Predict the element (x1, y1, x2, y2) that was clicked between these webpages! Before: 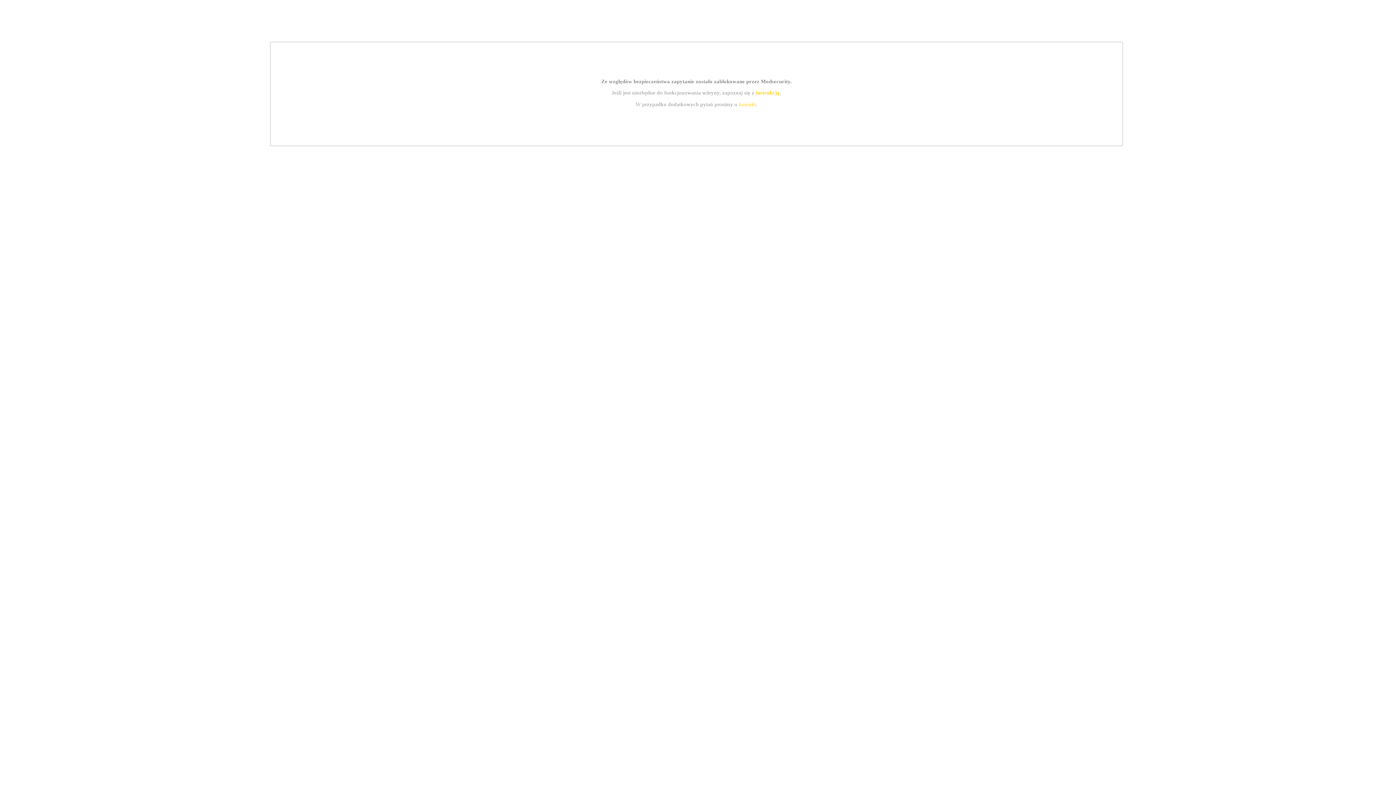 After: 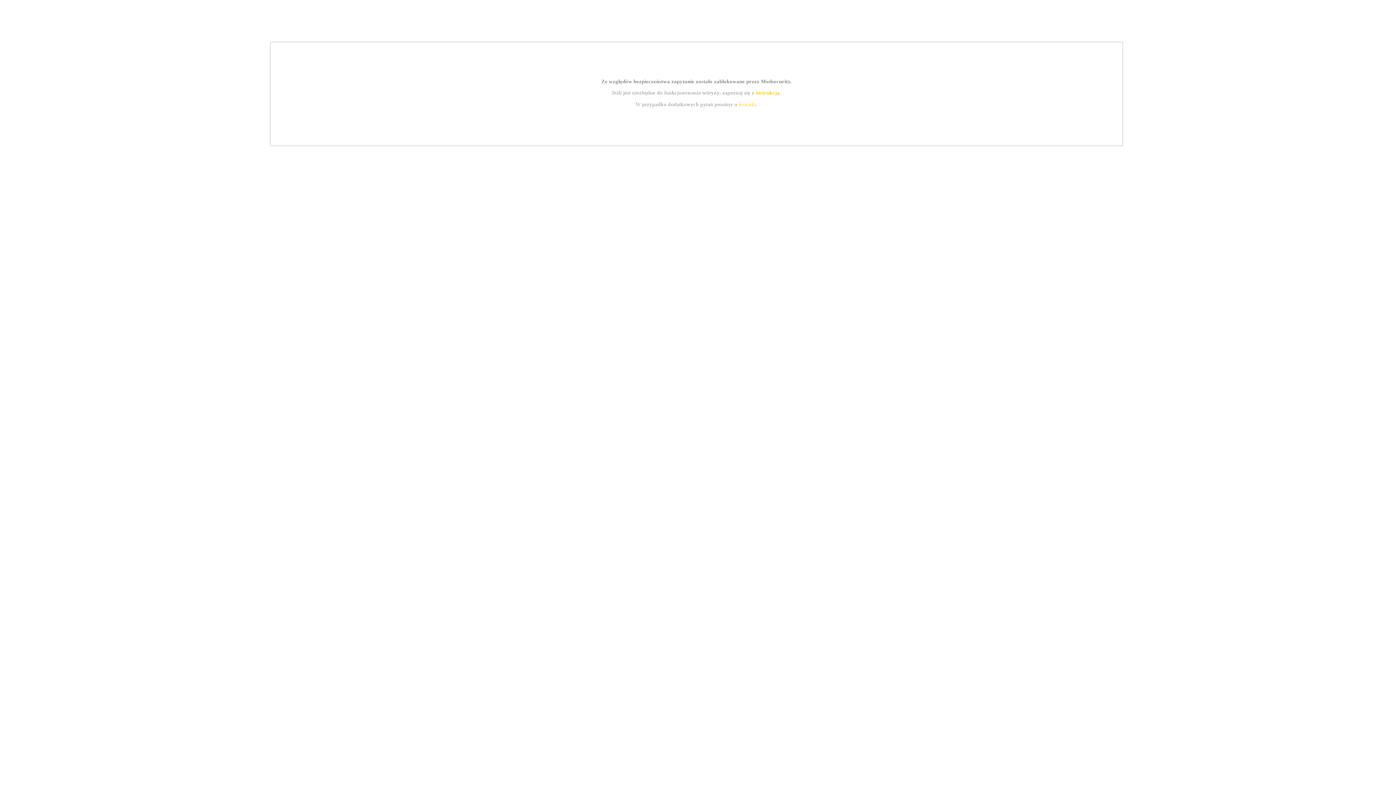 Action: label: instrukcją bbox: (755, 89, 779, 95)